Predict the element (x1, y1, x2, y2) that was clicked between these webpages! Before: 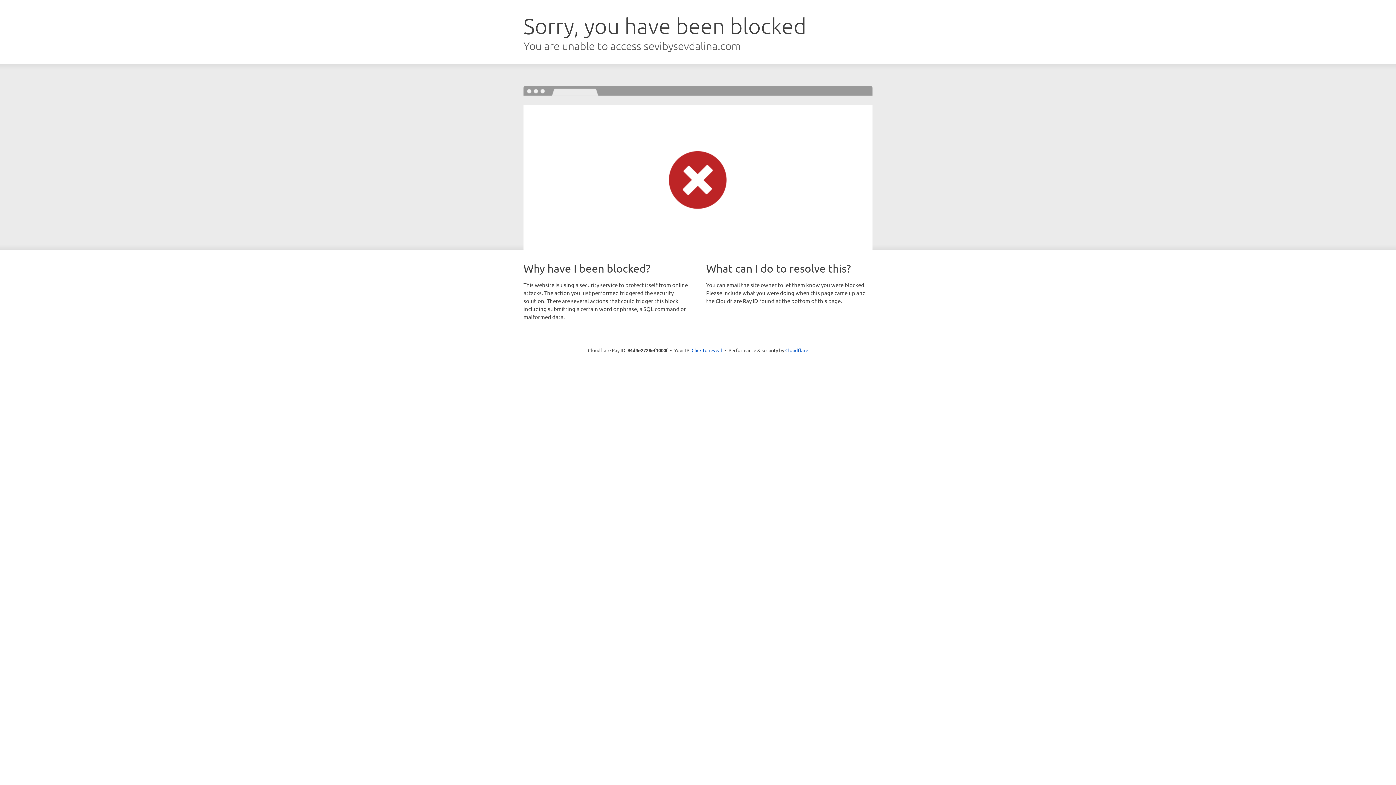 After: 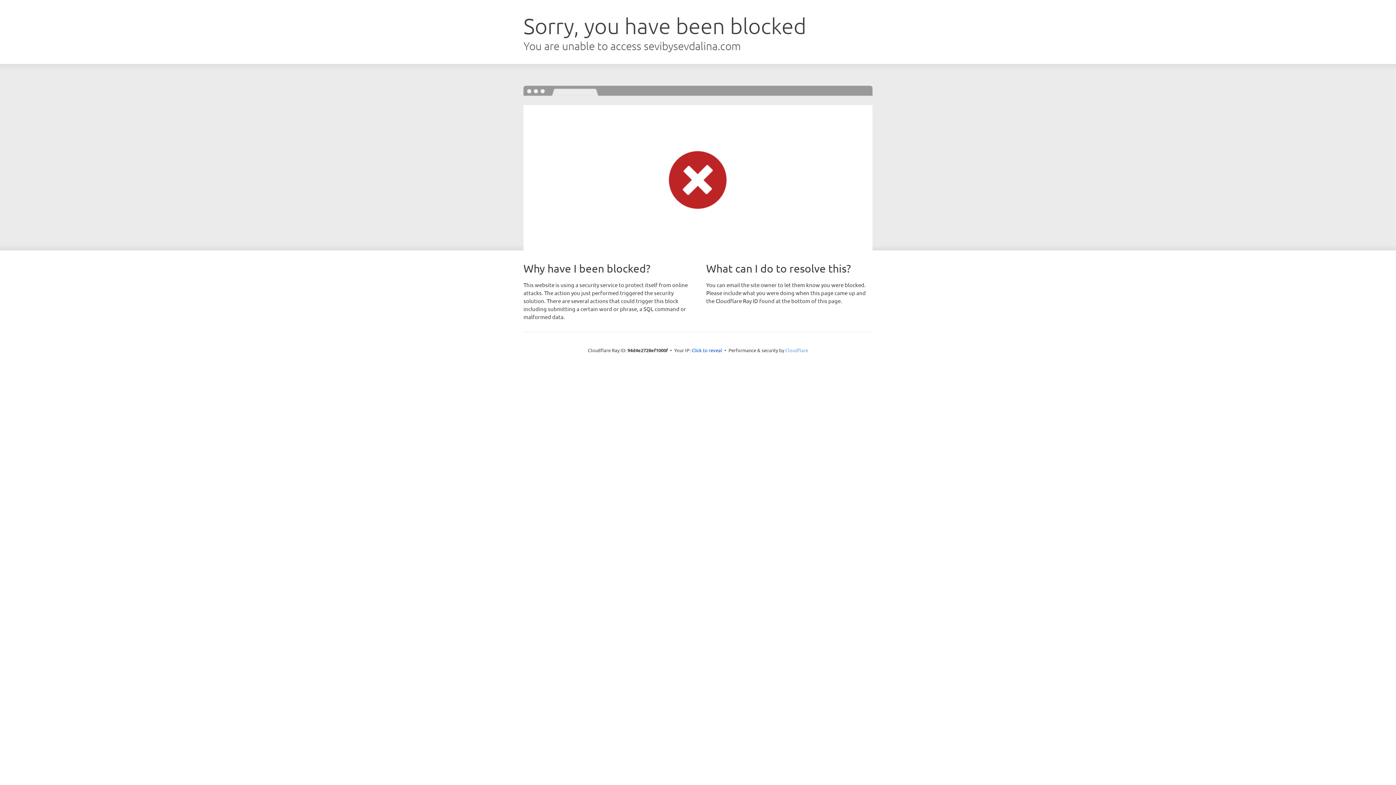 Action: label: Cloudflare bbox: (785, 347, 808, 353)